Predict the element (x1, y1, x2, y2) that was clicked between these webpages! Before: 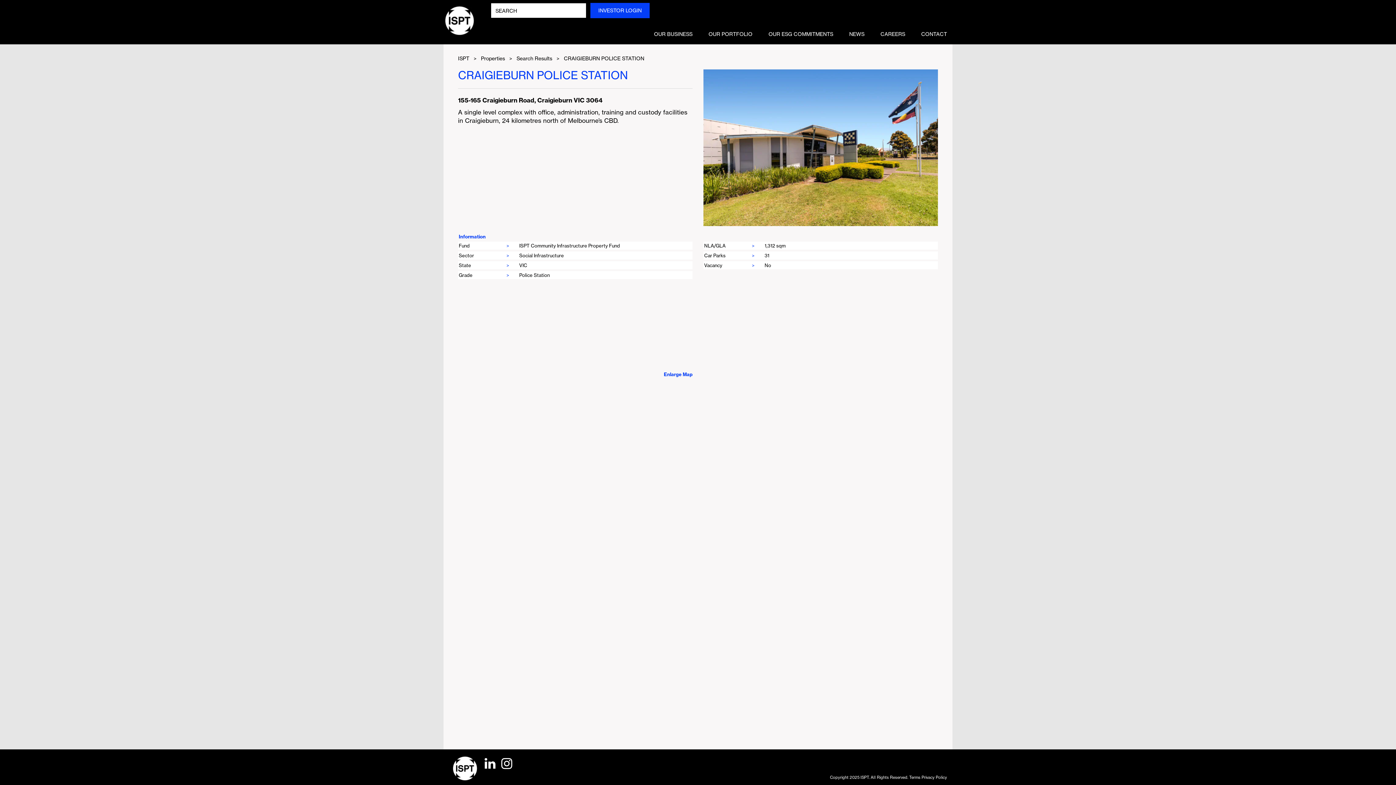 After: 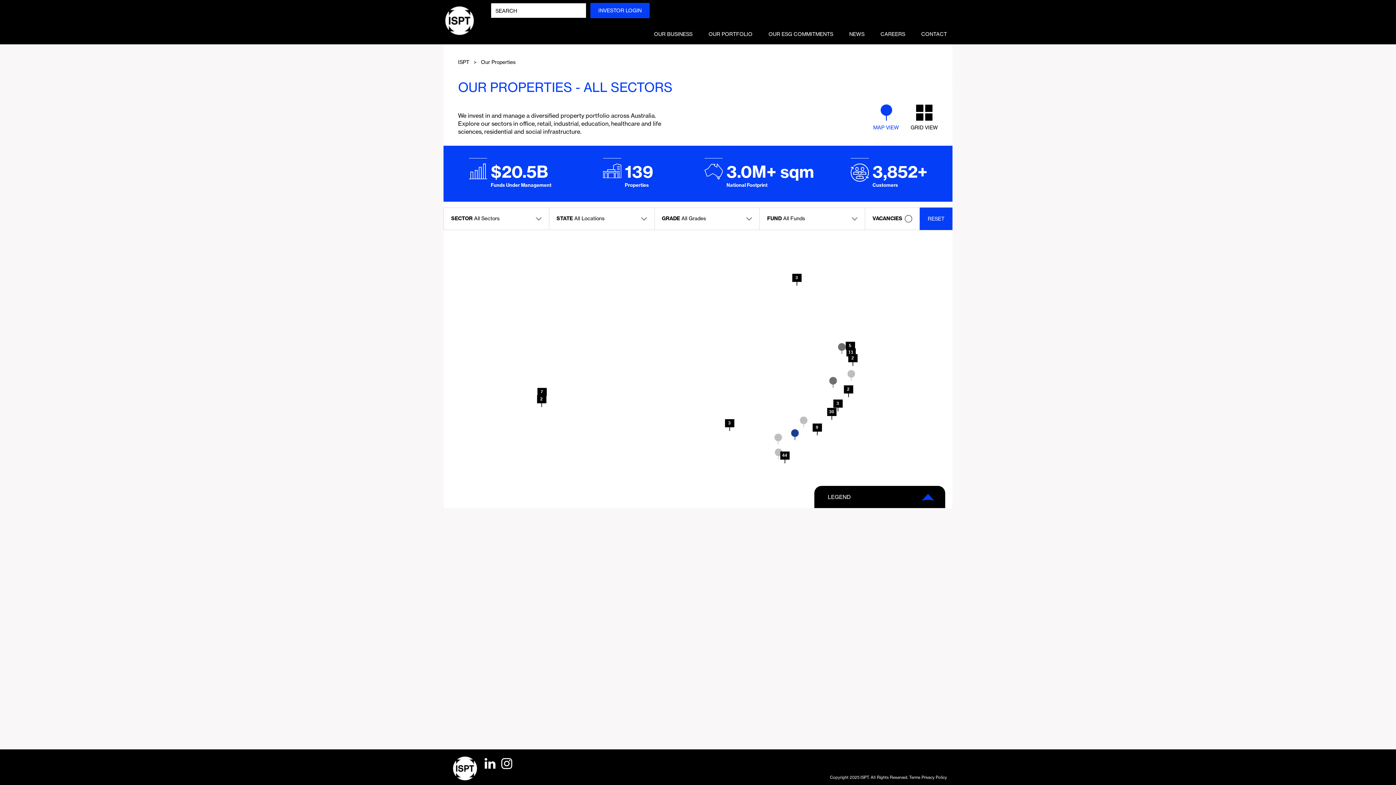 Action: label: Properties bbox: (481, 55, 505, 61)